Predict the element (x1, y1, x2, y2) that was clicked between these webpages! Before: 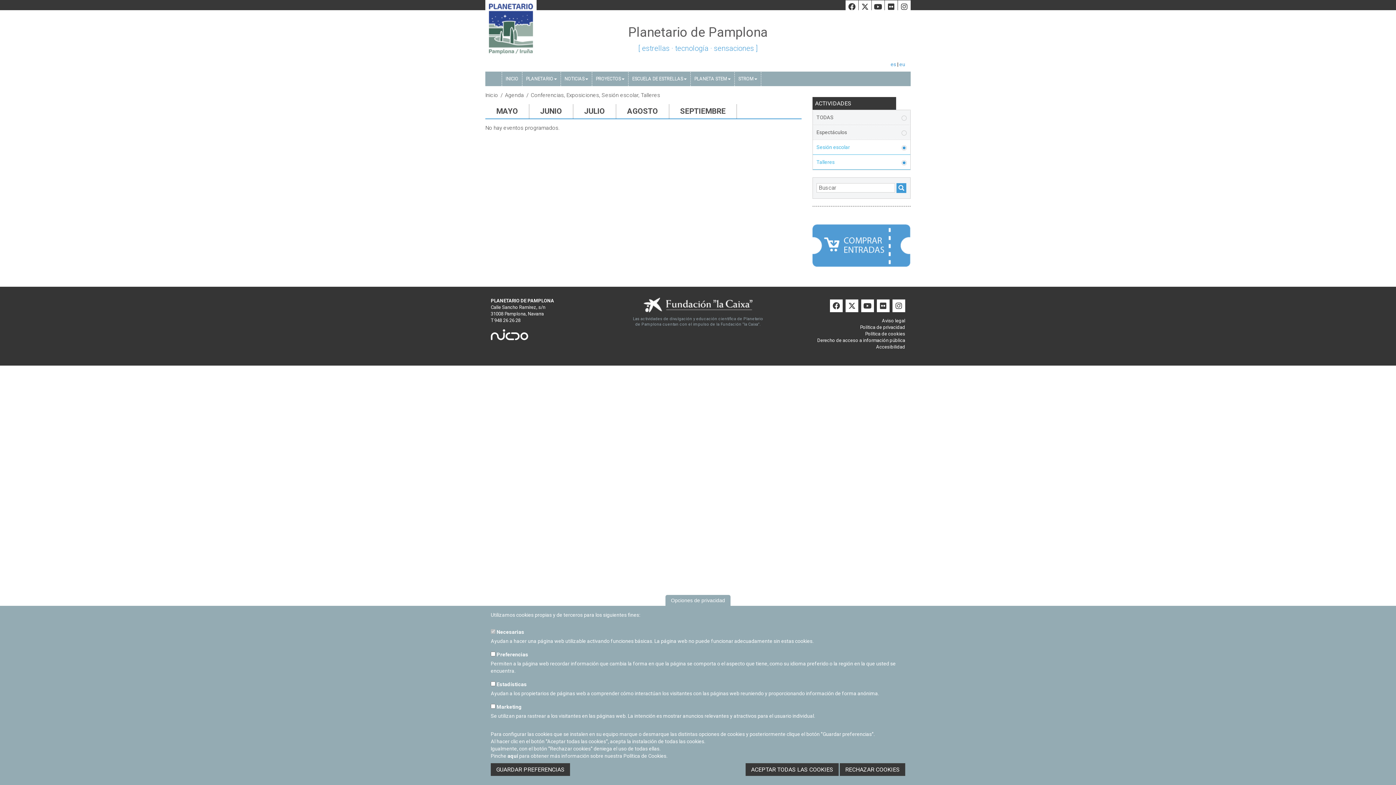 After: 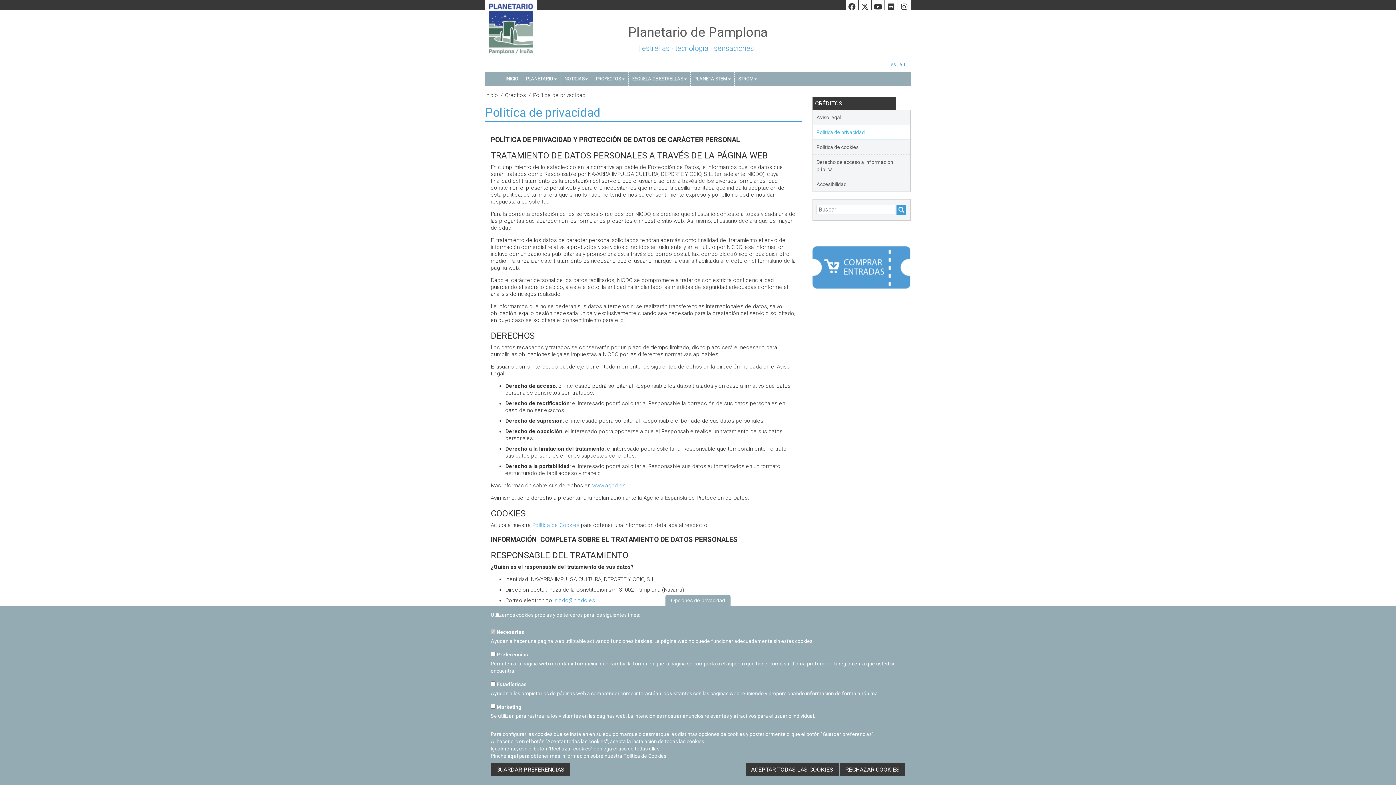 Action: bbox: (860, 324, 905, 330) label: Política de privacidad